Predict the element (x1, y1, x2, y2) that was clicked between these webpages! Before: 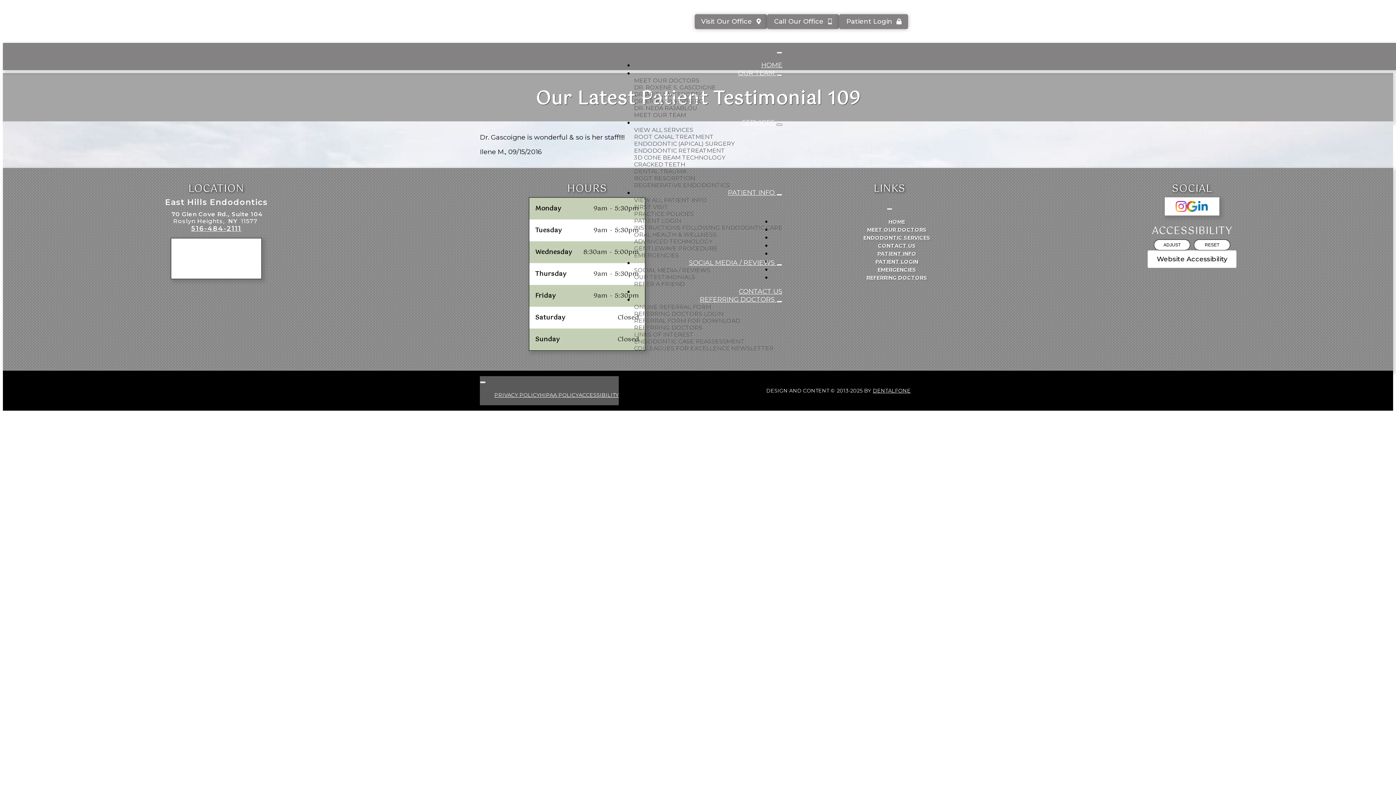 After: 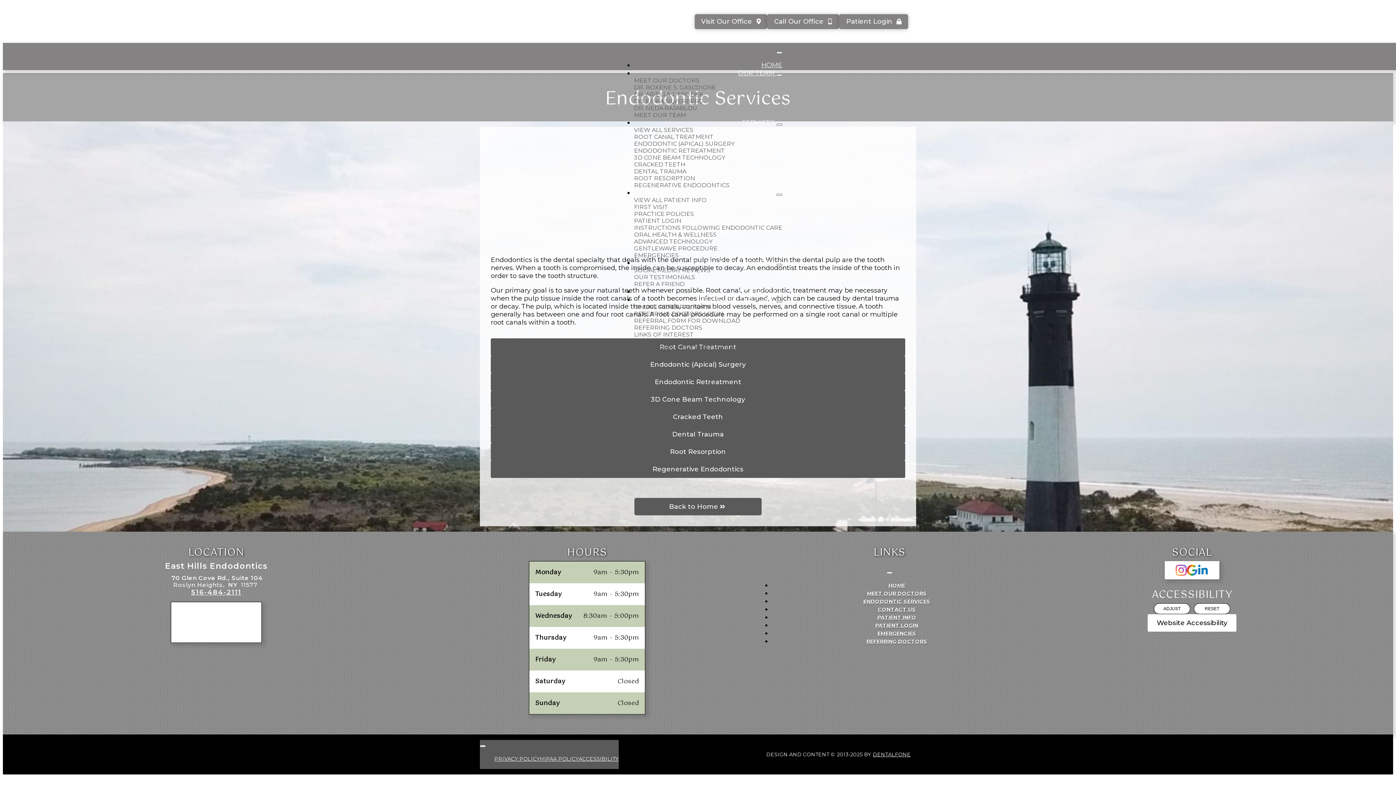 Action: bbox: (634, 126, 693, 133) label: VIEW ALL SERVICES